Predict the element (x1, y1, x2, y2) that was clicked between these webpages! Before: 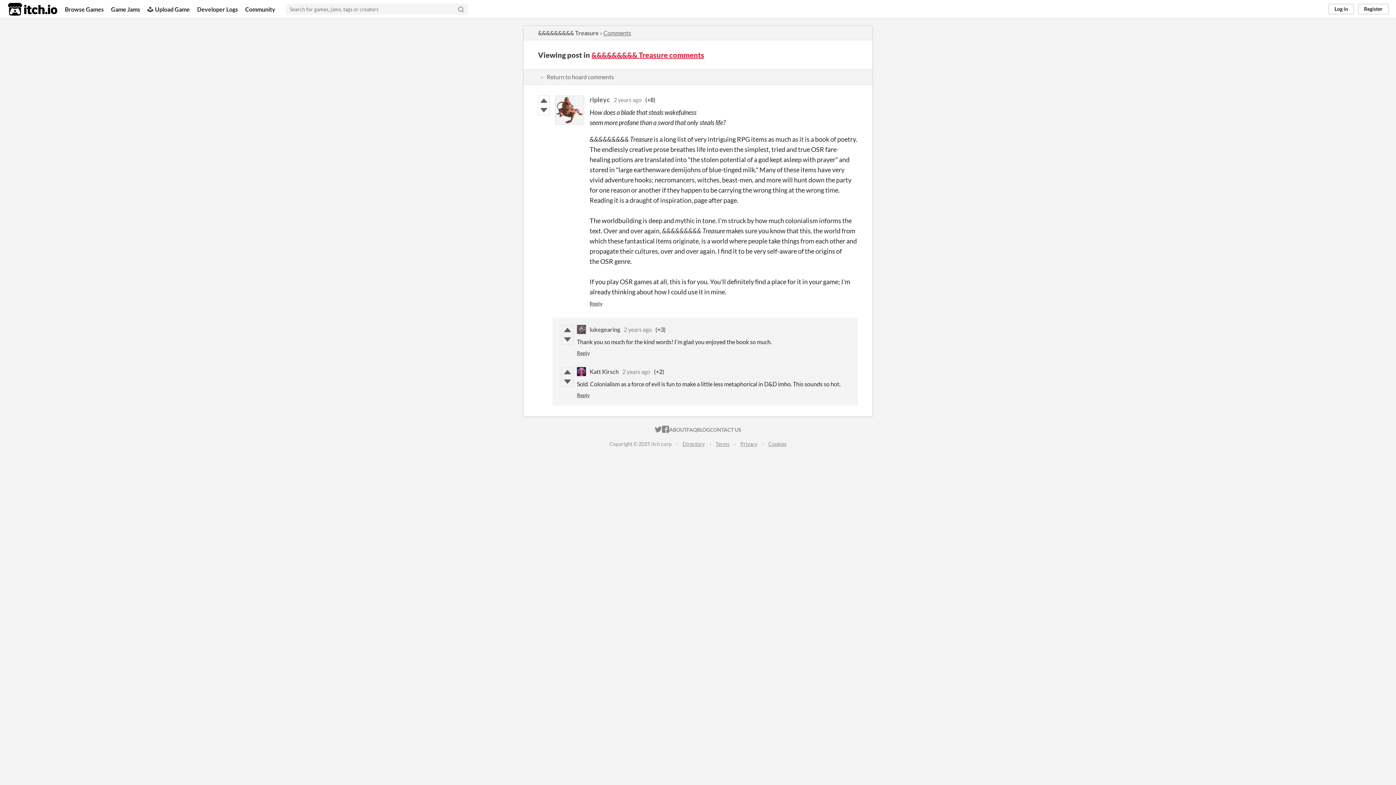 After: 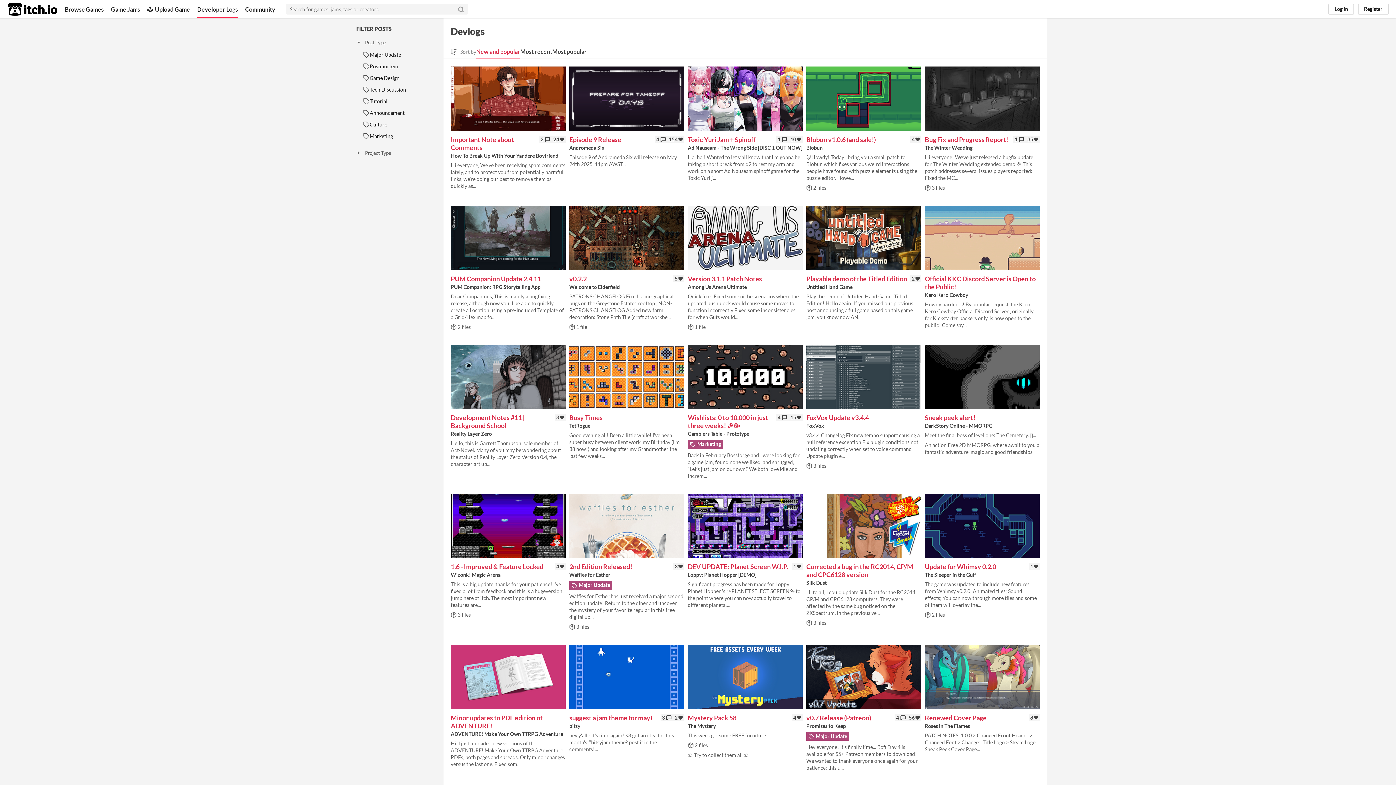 Action: label: Developer Logs bbox: (197, 0, 237, 18)